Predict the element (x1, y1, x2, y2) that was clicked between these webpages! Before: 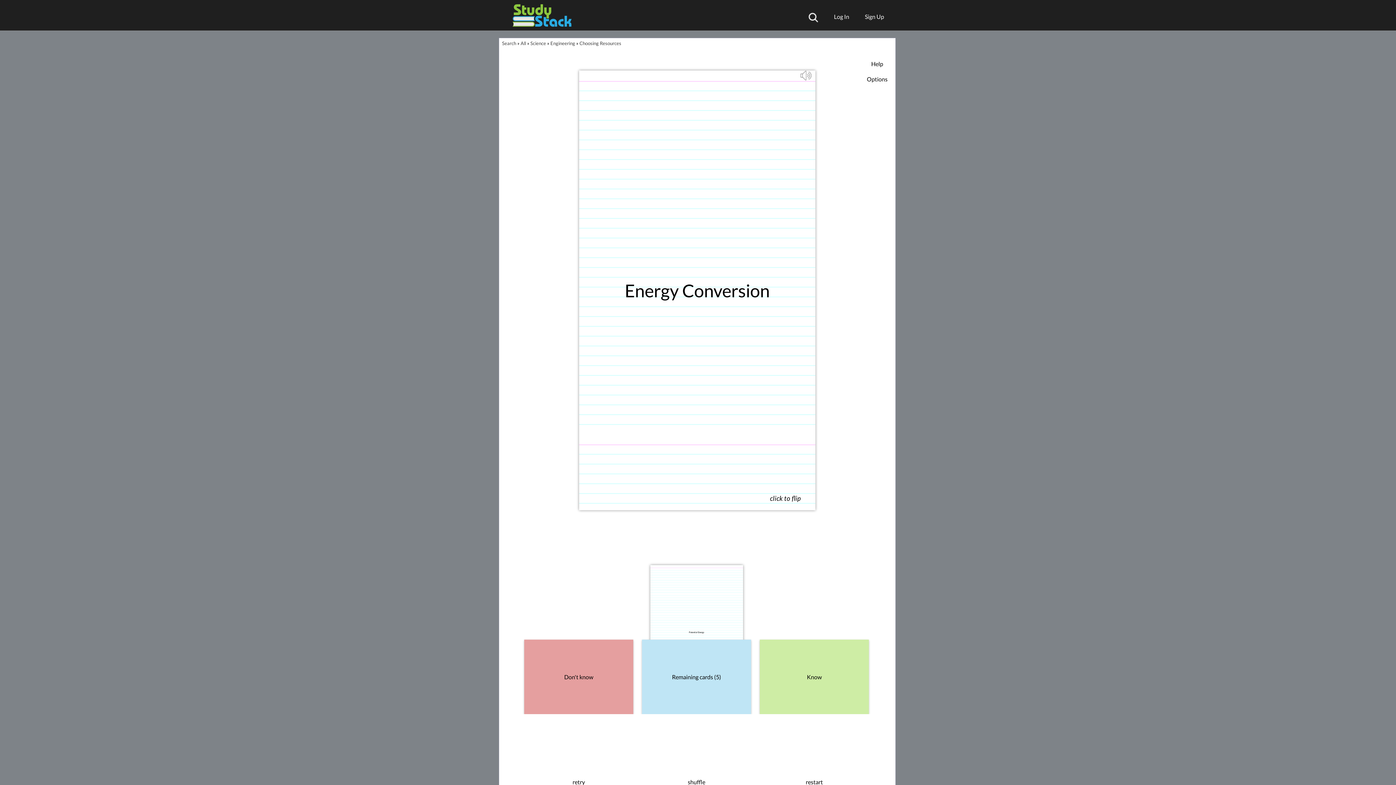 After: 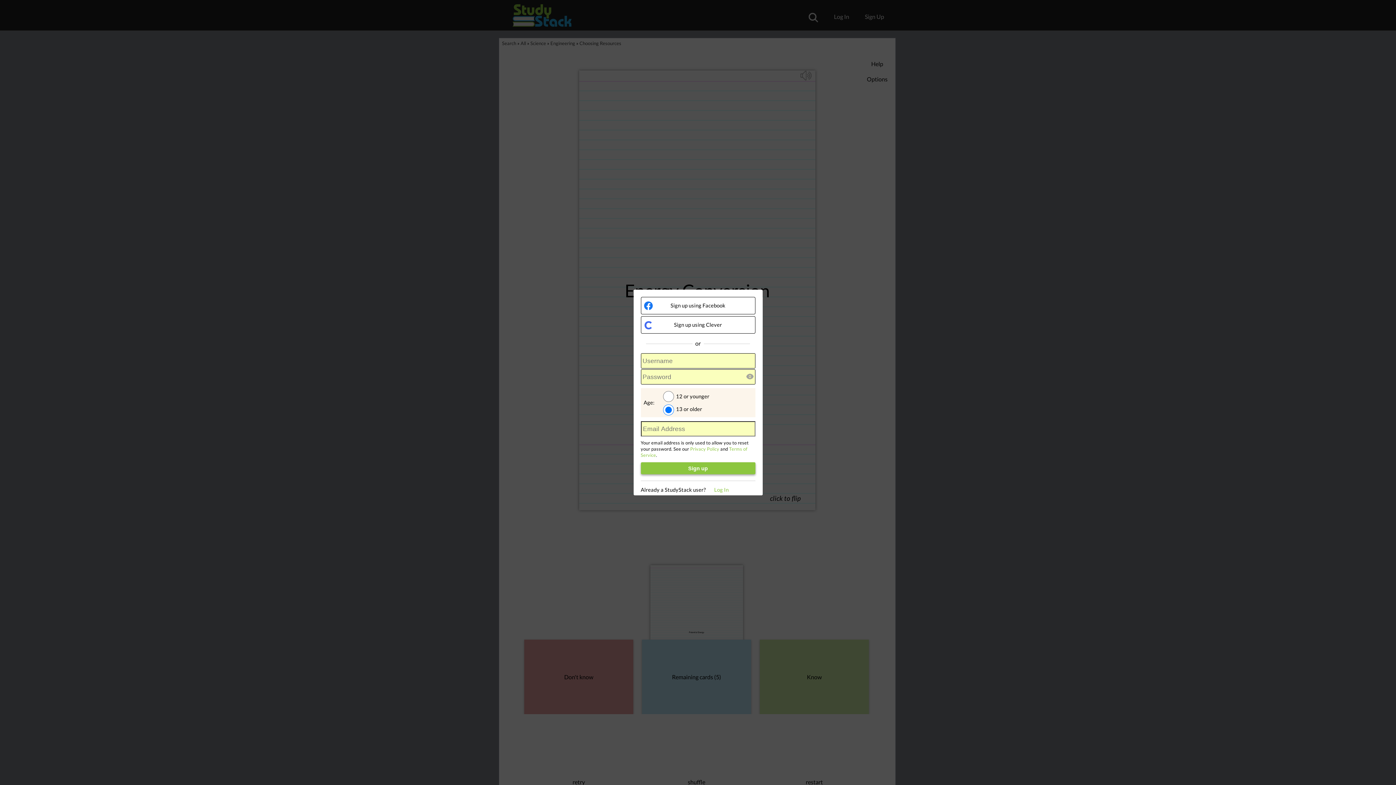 Action: bbox: (857, 9, 884, 23) label: Sign Up